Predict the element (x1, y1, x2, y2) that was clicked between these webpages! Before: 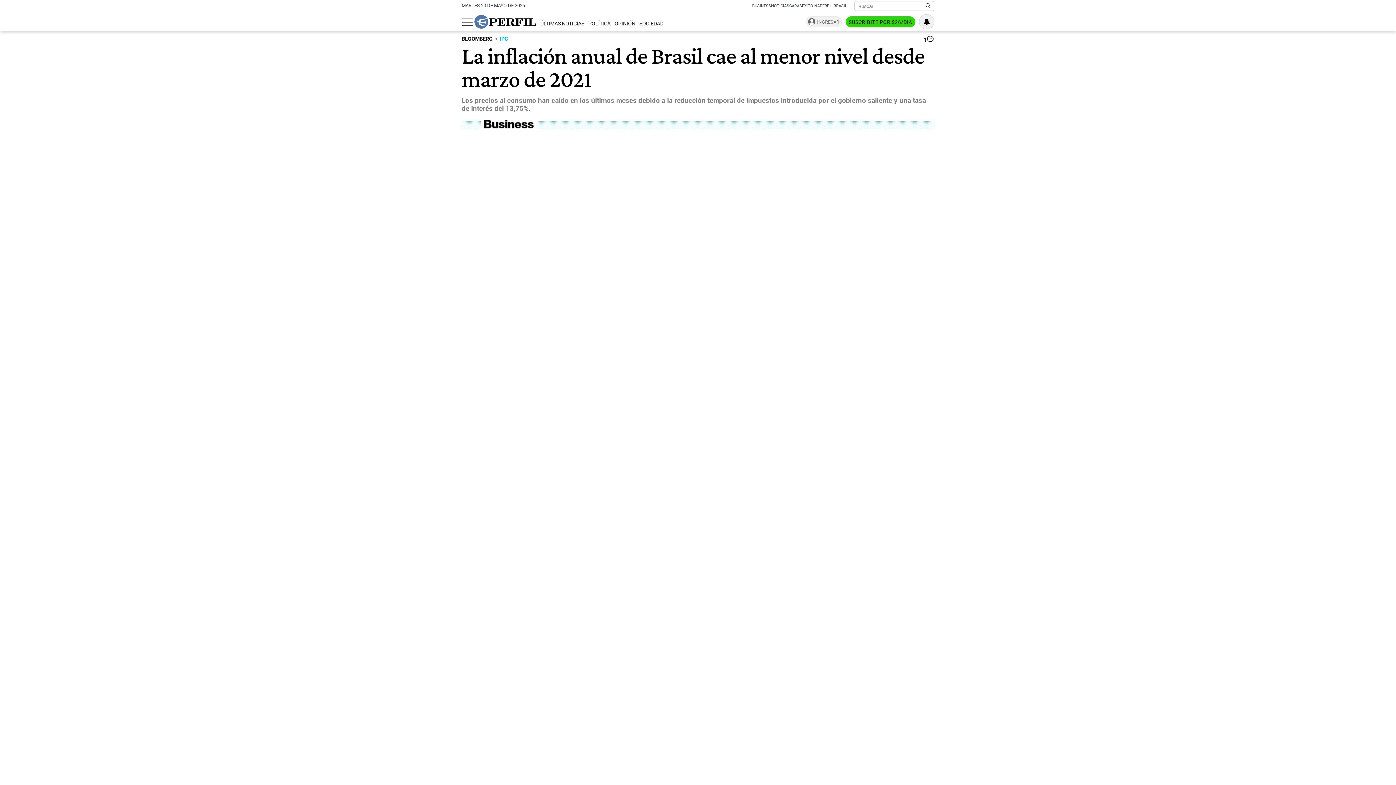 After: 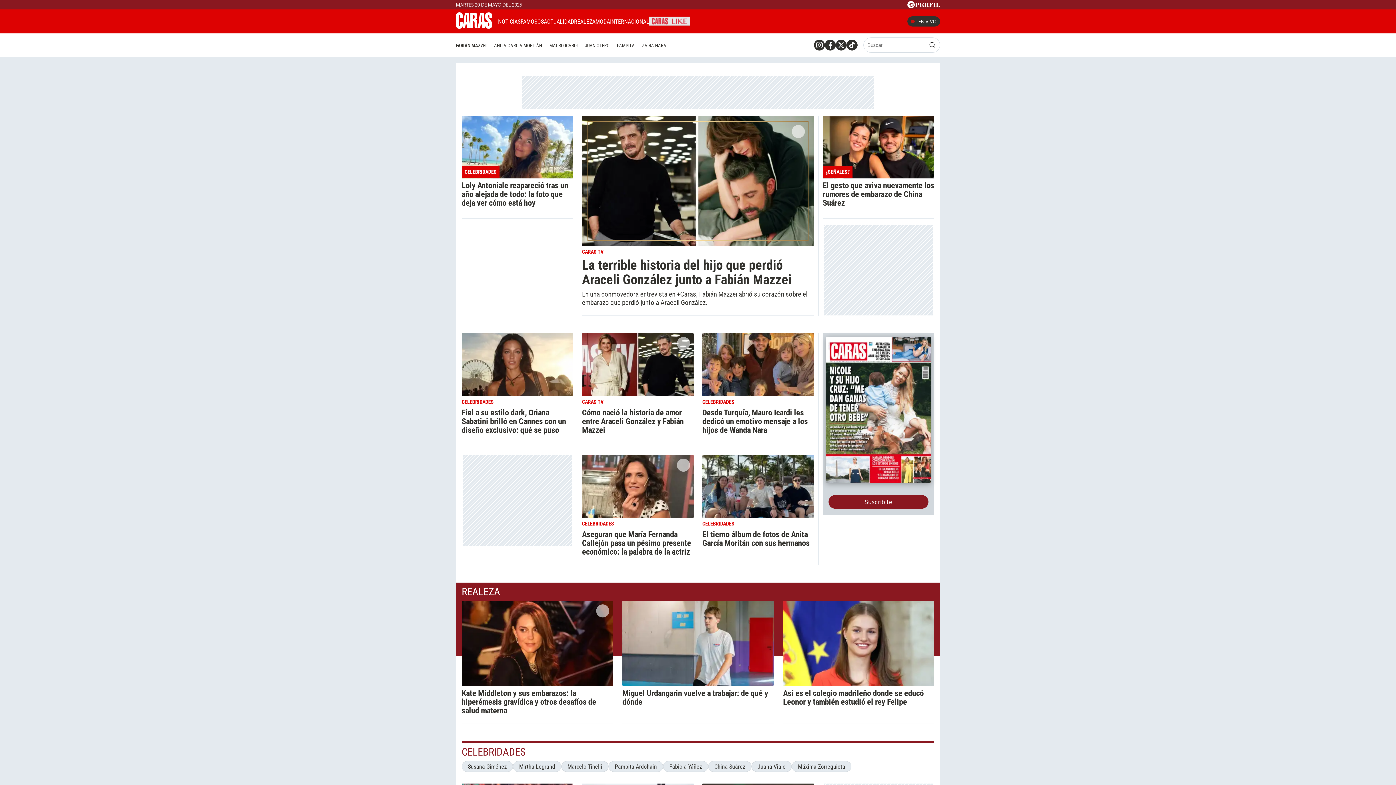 Action: label: CARAS bbox: (789, 3, 802, 8)